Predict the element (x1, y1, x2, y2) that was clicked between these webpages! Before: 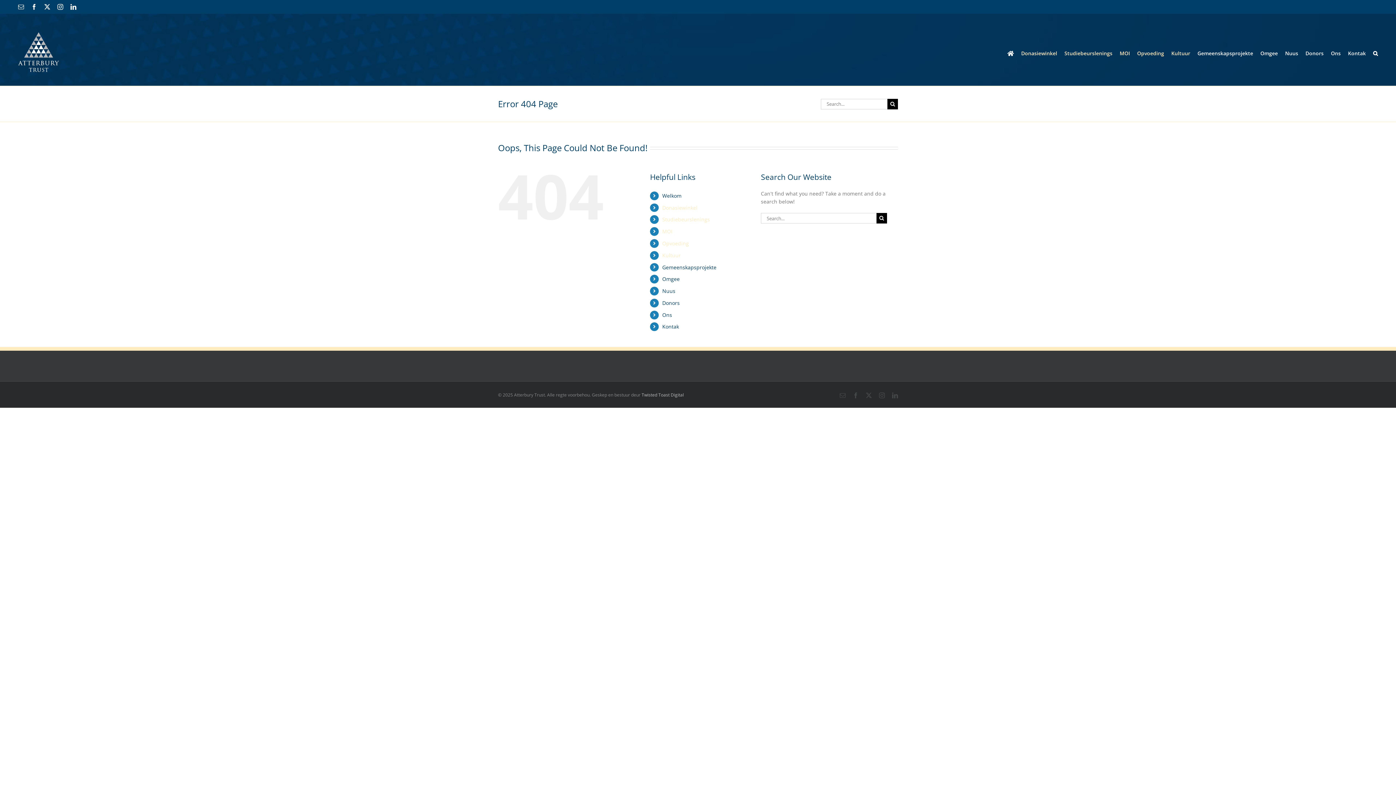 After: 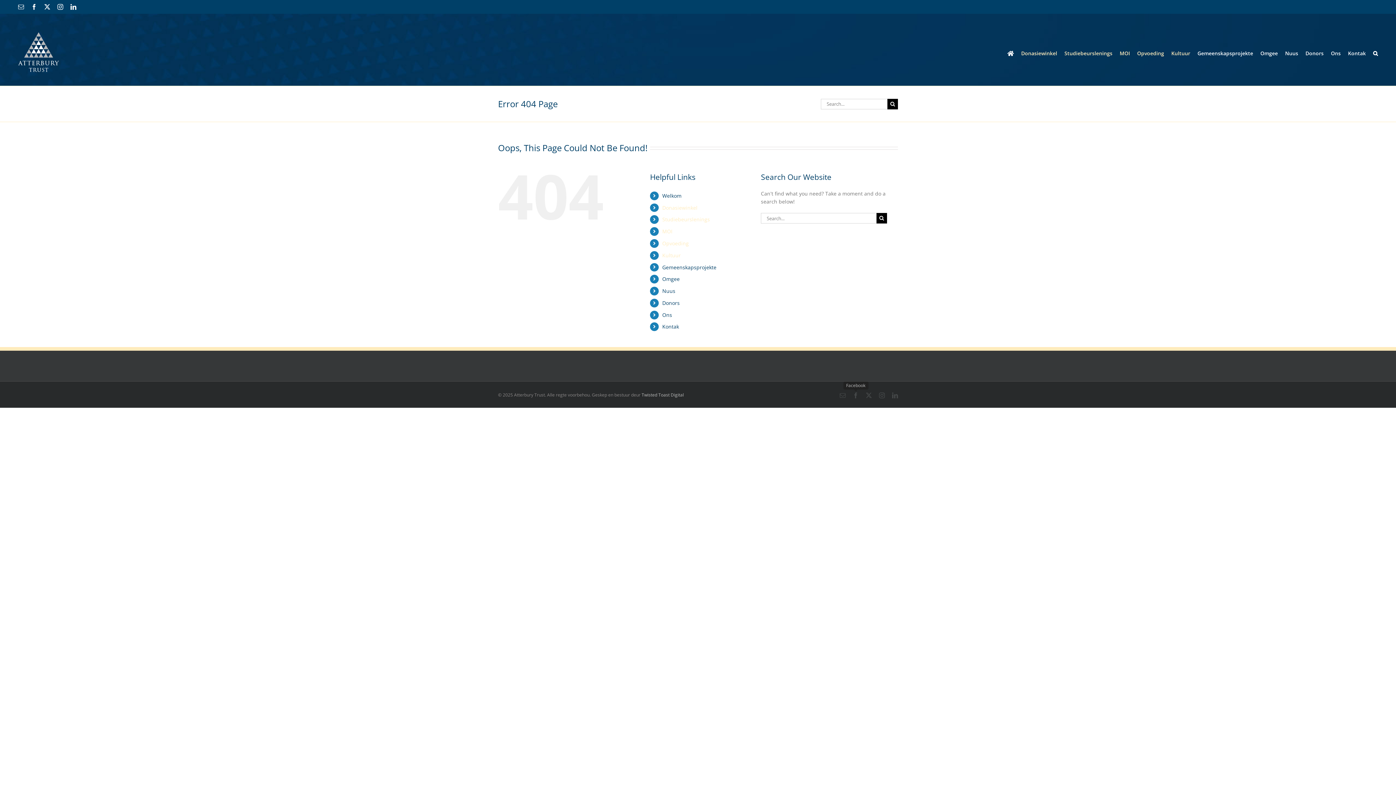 Action: bbox: (853, 392, 858, 398) label: Facebook